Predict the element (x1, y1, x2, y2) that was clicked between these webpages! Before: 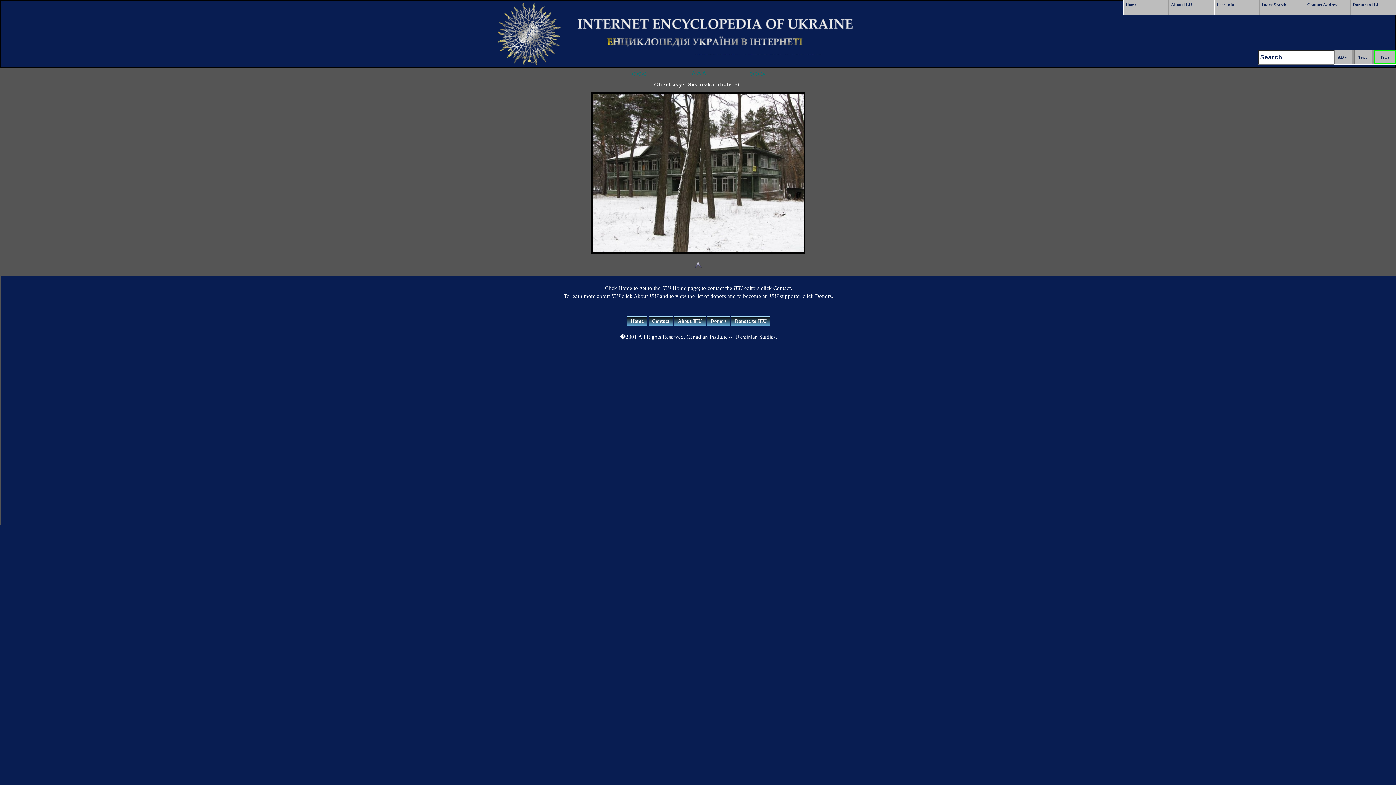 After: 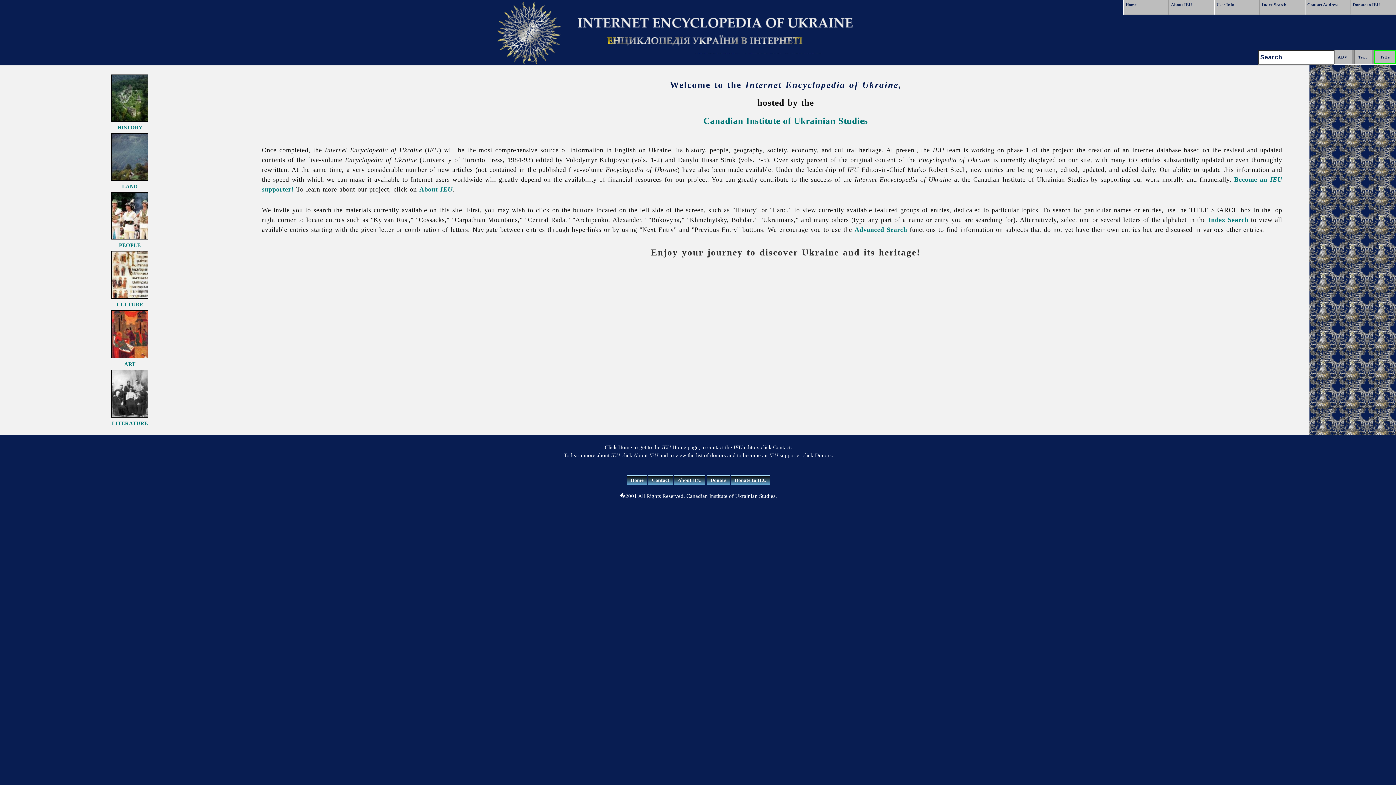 Action: bbox: (1123, 0, 1169, 14) label: Home